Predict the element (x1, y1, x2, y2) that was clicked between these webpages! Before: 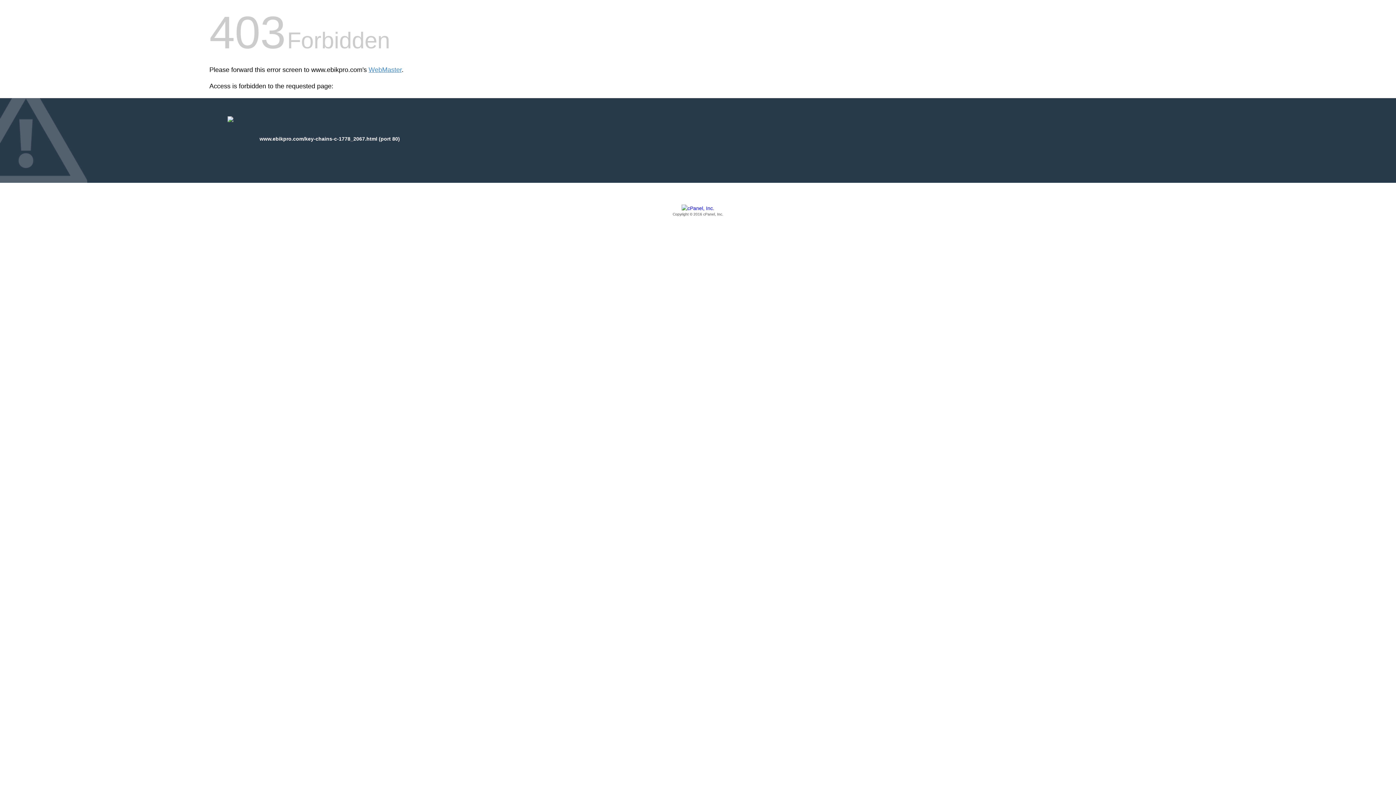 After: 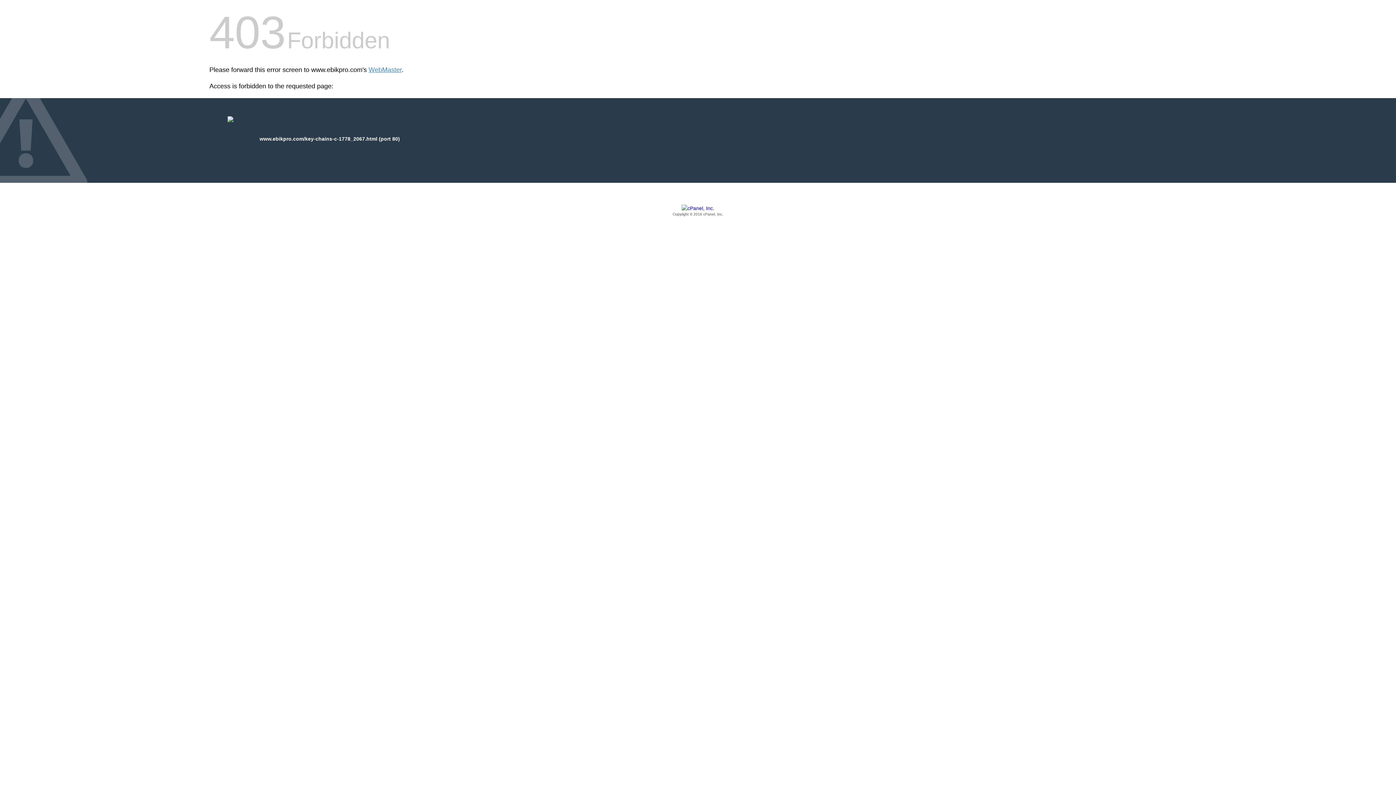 Action: bbox: (209, 205, 1186, 217) label: Copyright © 2016 cPanel, Inc.